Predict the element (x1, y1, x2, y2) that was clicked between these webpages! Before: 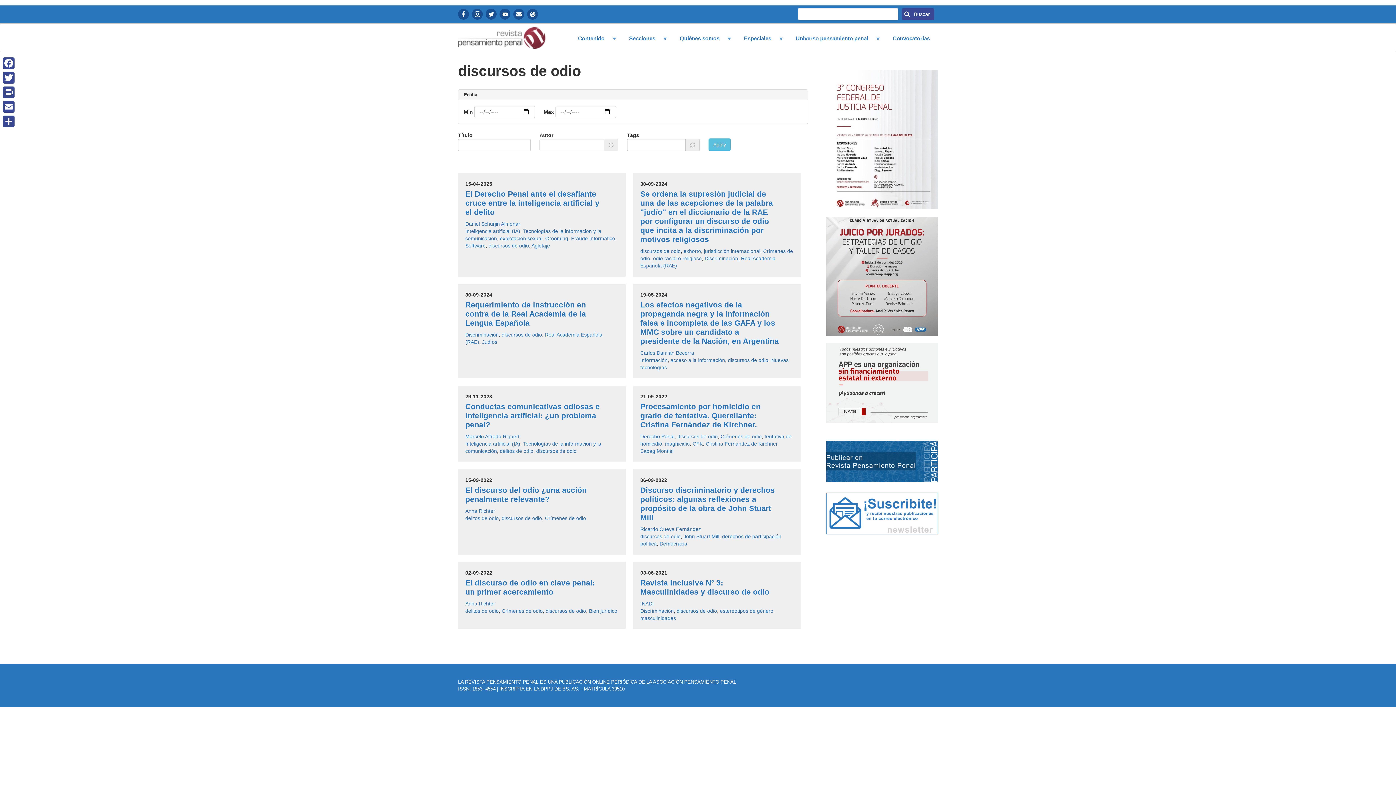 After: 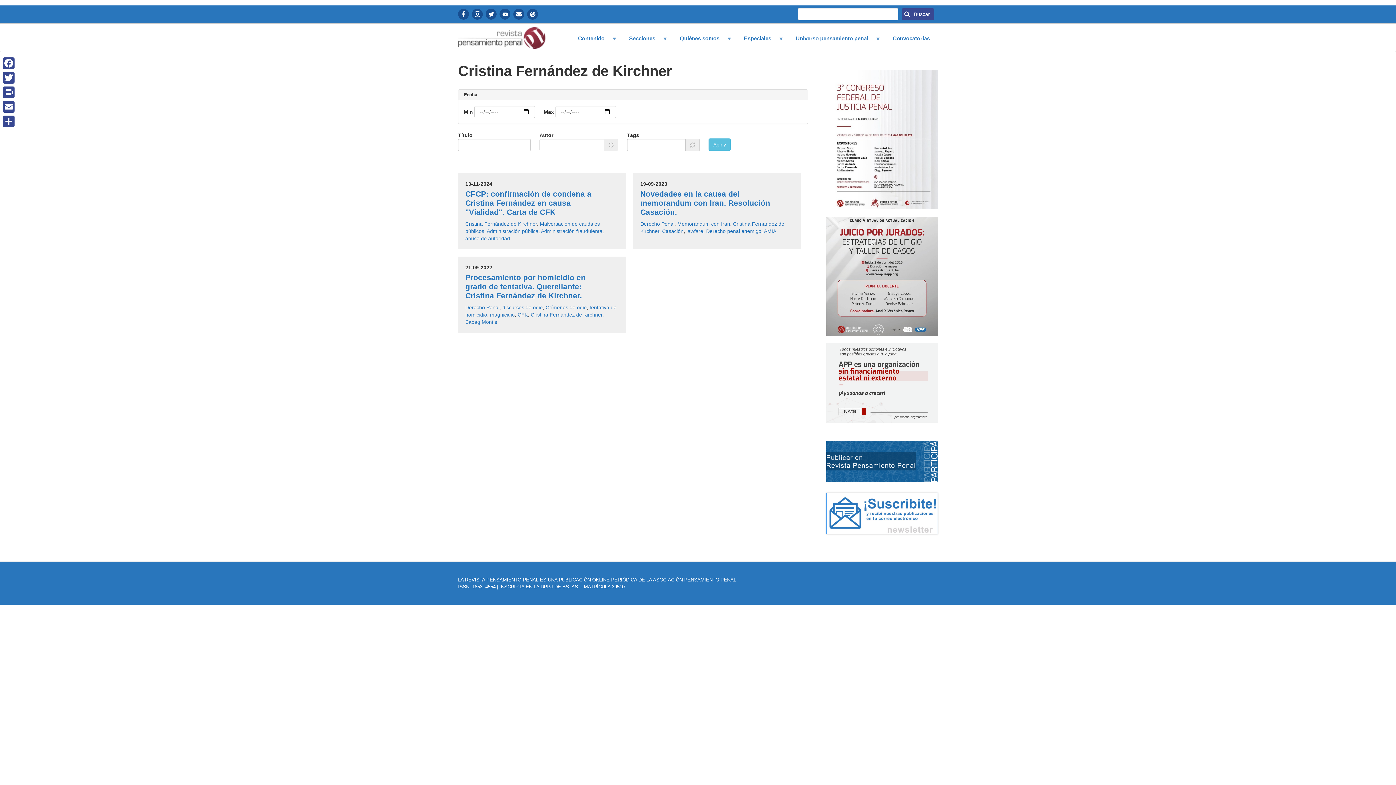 Action: label: Cristina Fernández de Kirchner bbox: (705, 441, 777, 447)